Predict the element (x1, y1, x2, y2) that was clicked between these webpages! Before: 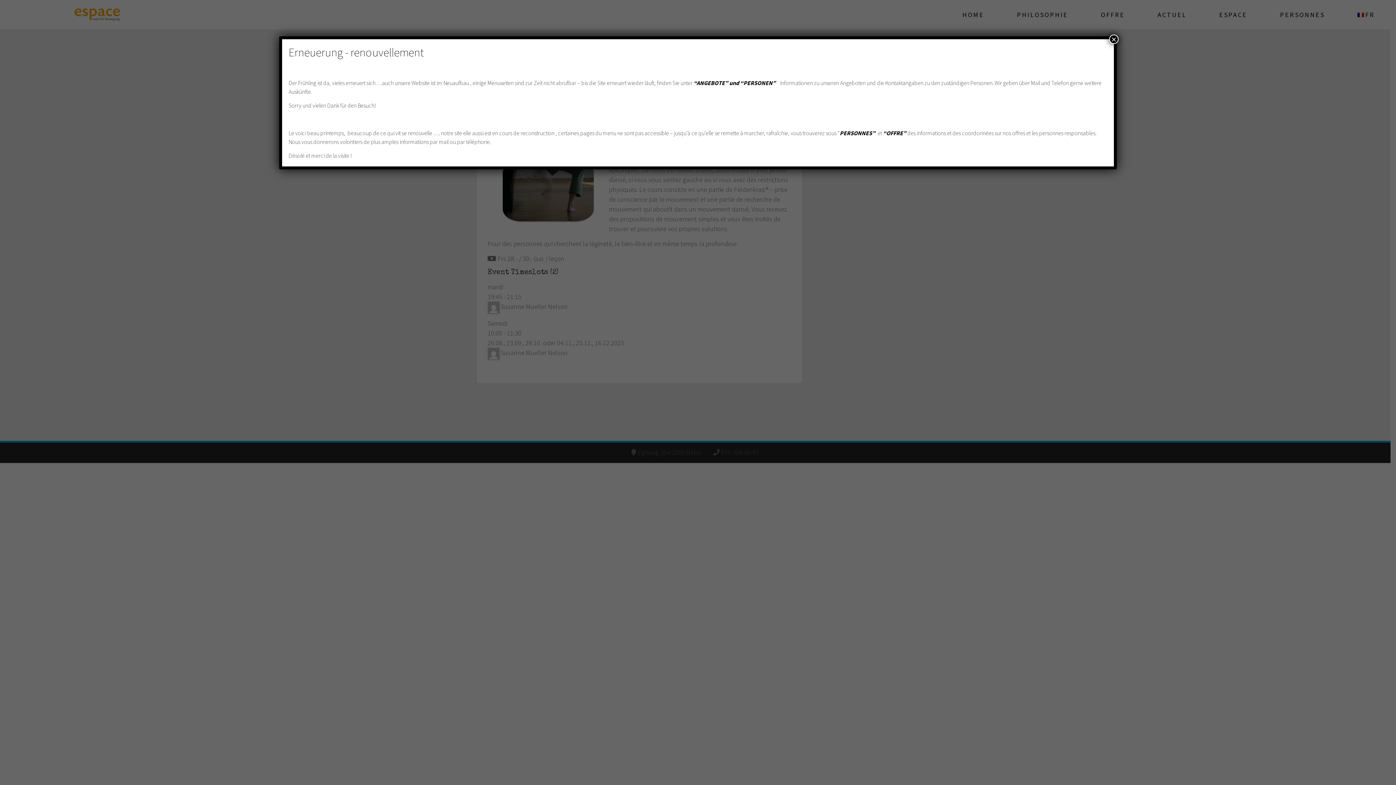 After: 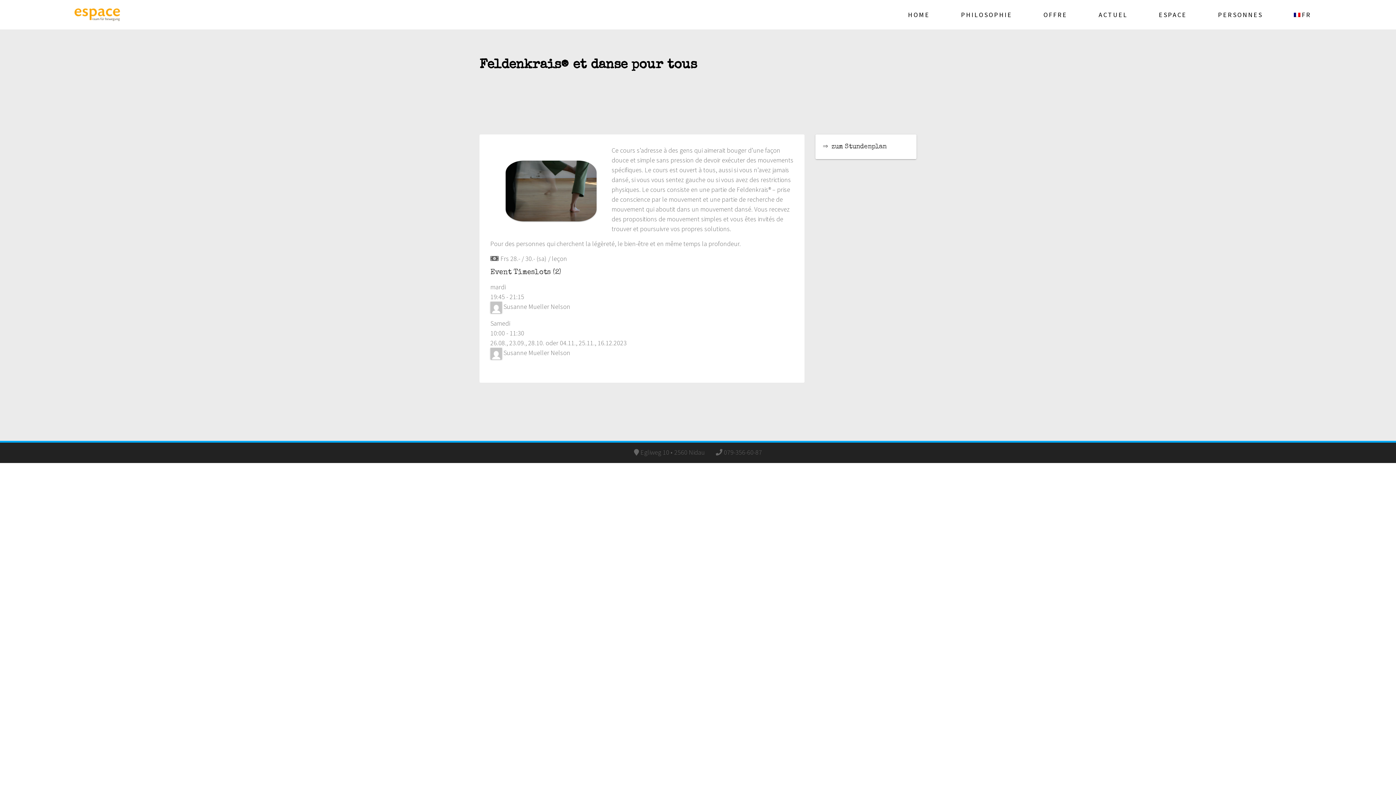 Action: bbox: (1109, 34, 1118, 44) label: Close